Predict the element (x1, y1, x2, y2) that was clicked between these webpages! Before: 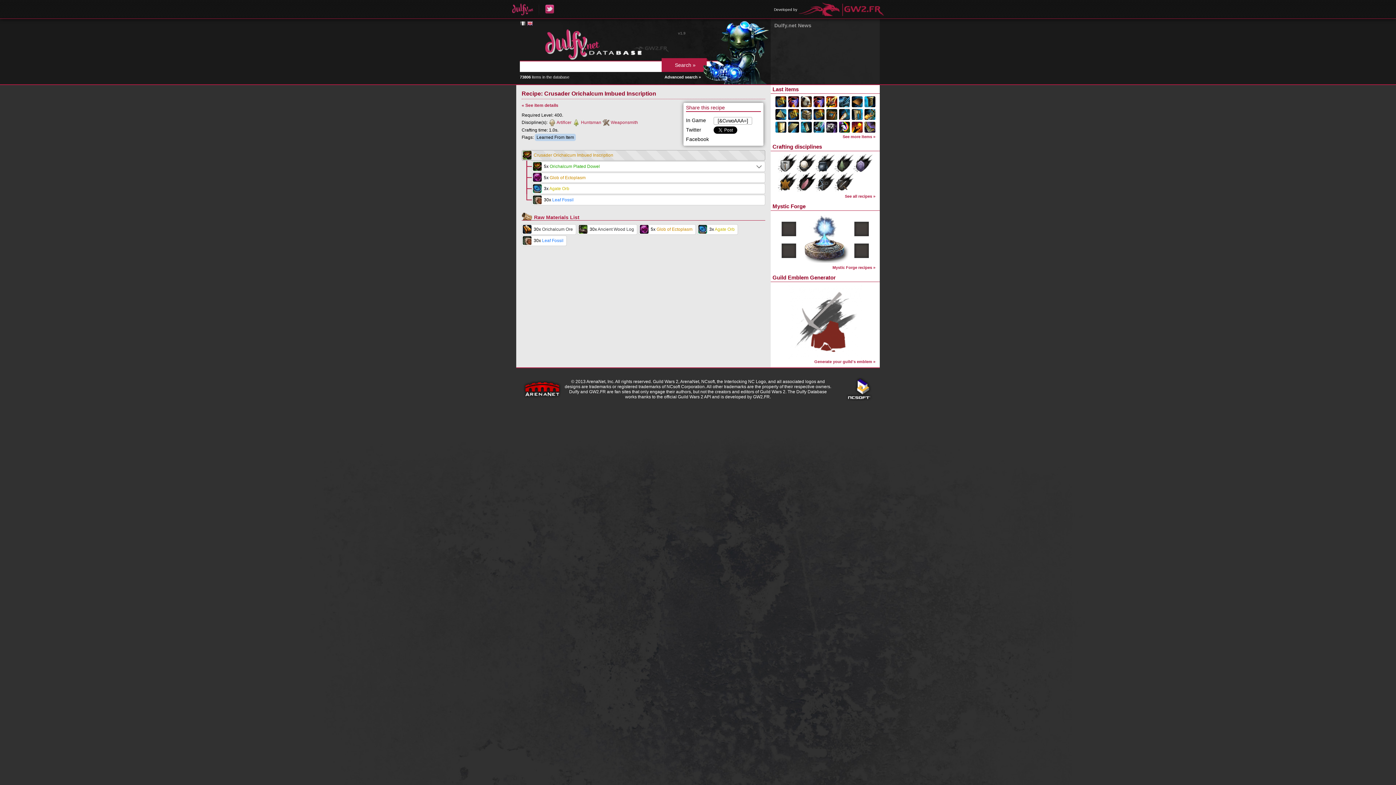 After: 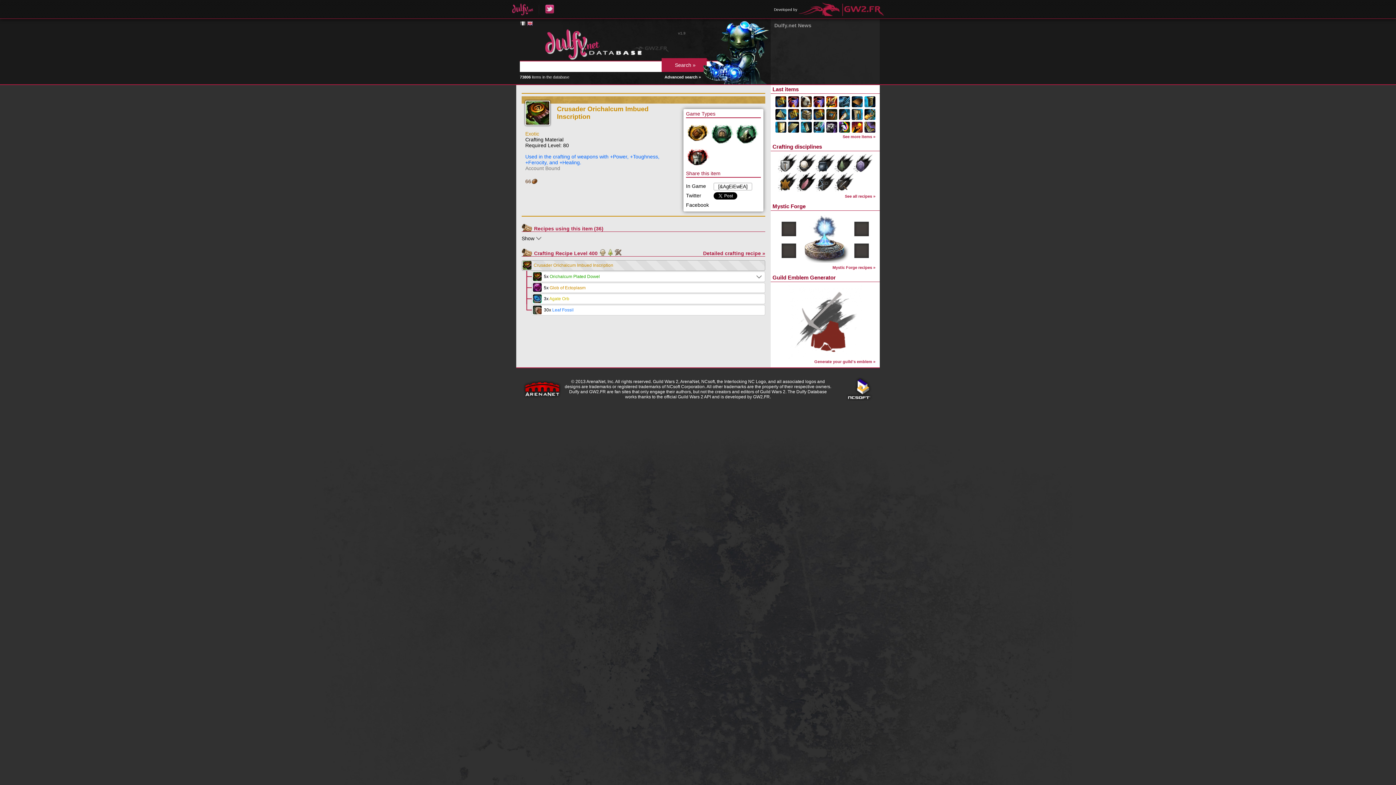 Action: label: « See item details bbox: (521, 102, 558, 108)